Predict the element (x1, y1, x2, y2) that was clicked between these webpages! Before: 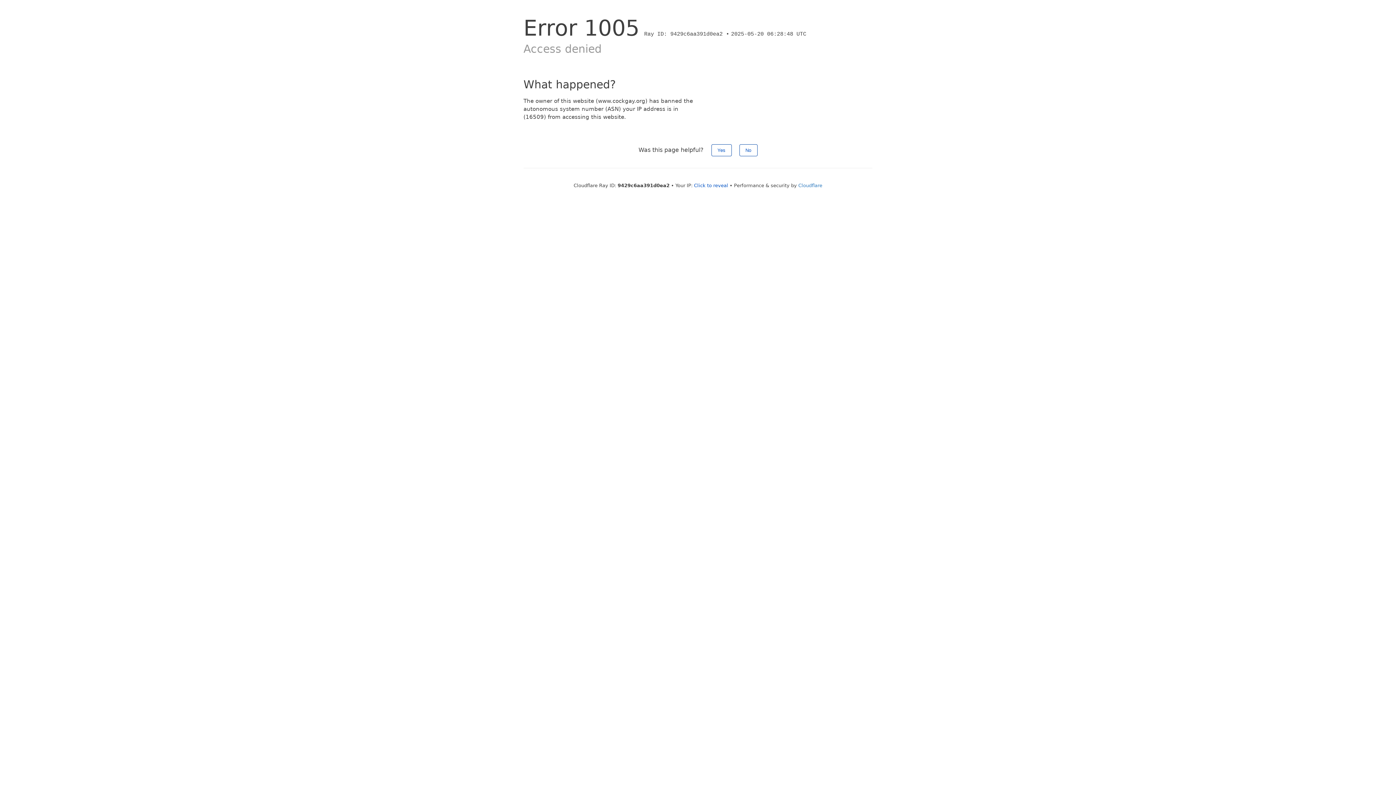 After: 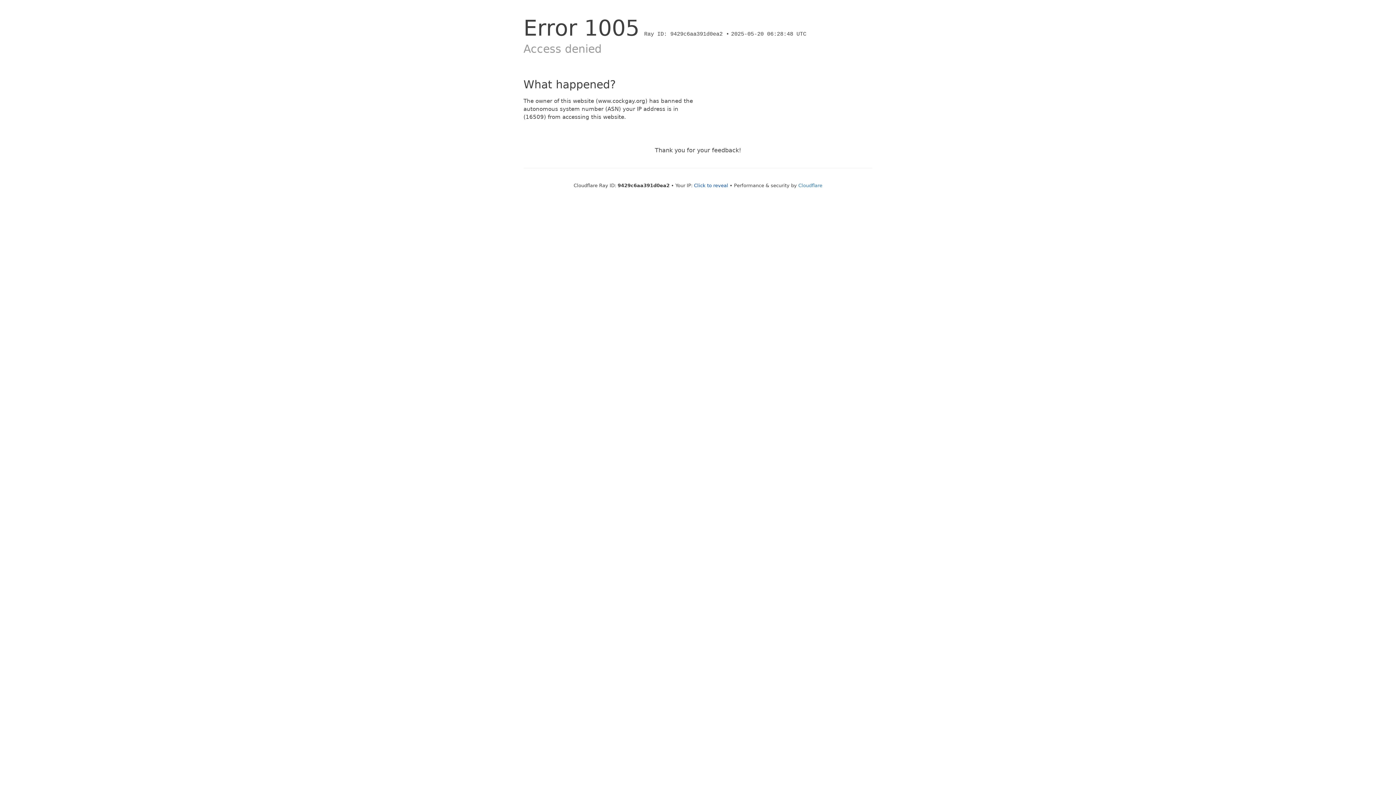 Action: label: Yes bbox: (711, 144, 731, 156)